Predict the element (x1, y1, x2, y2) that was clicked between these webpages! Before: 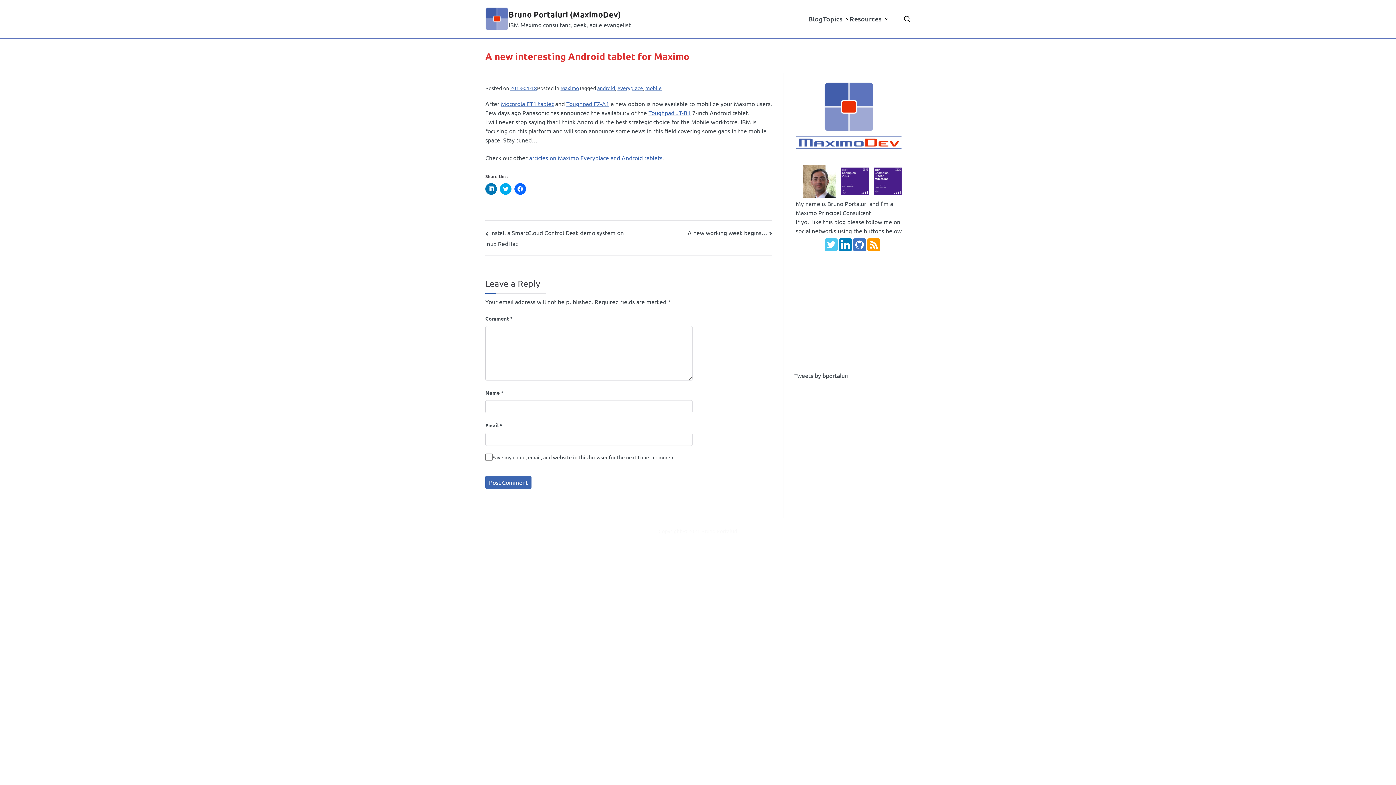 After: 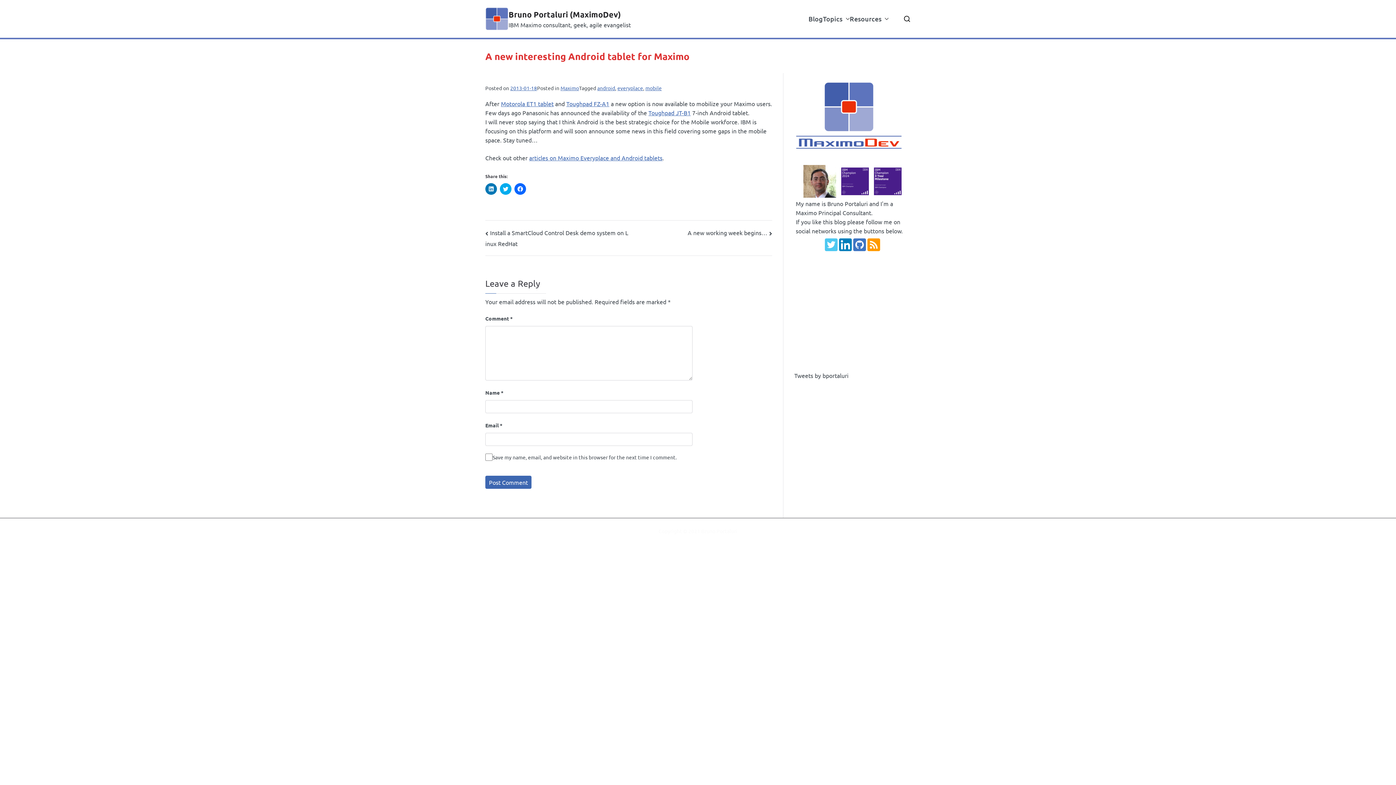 Action: bbox: (870, 176, 901, 184)